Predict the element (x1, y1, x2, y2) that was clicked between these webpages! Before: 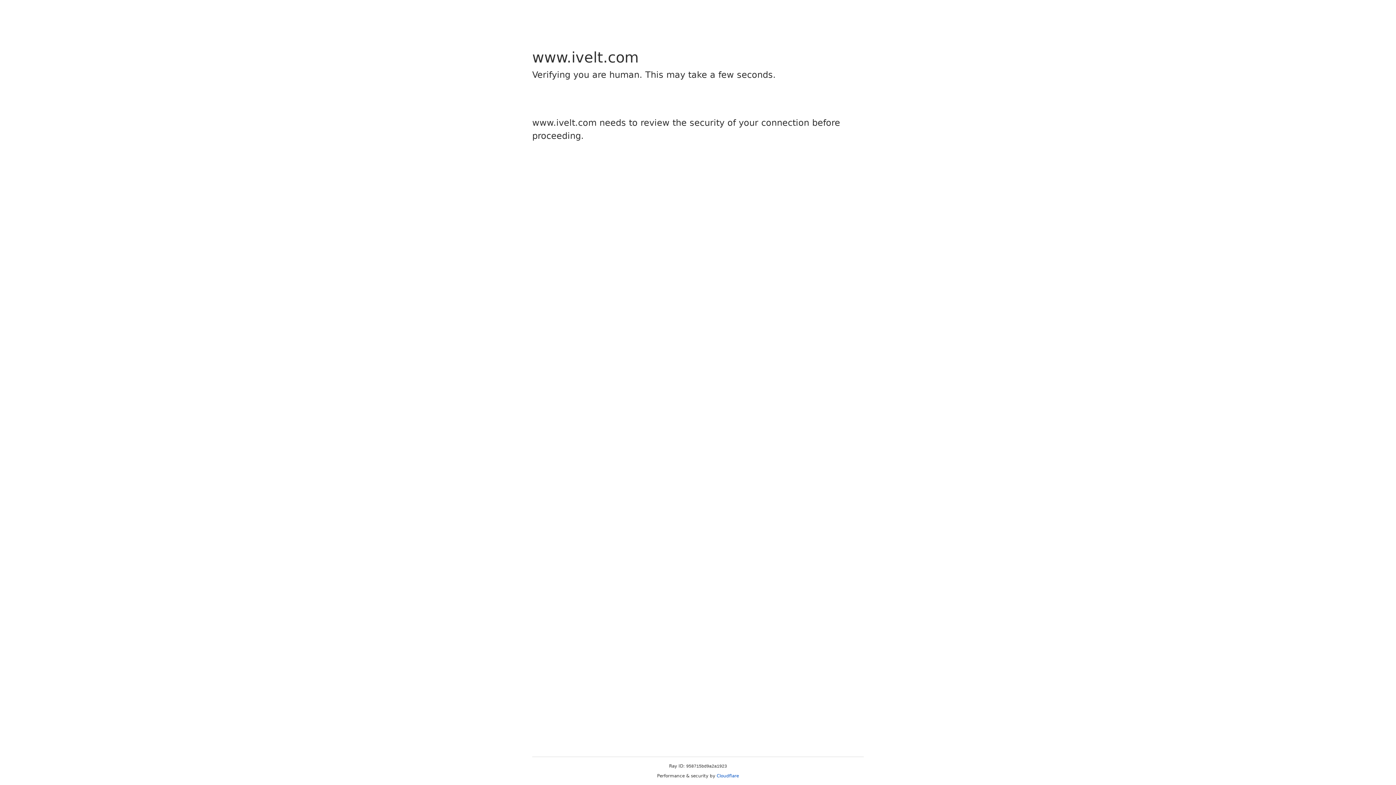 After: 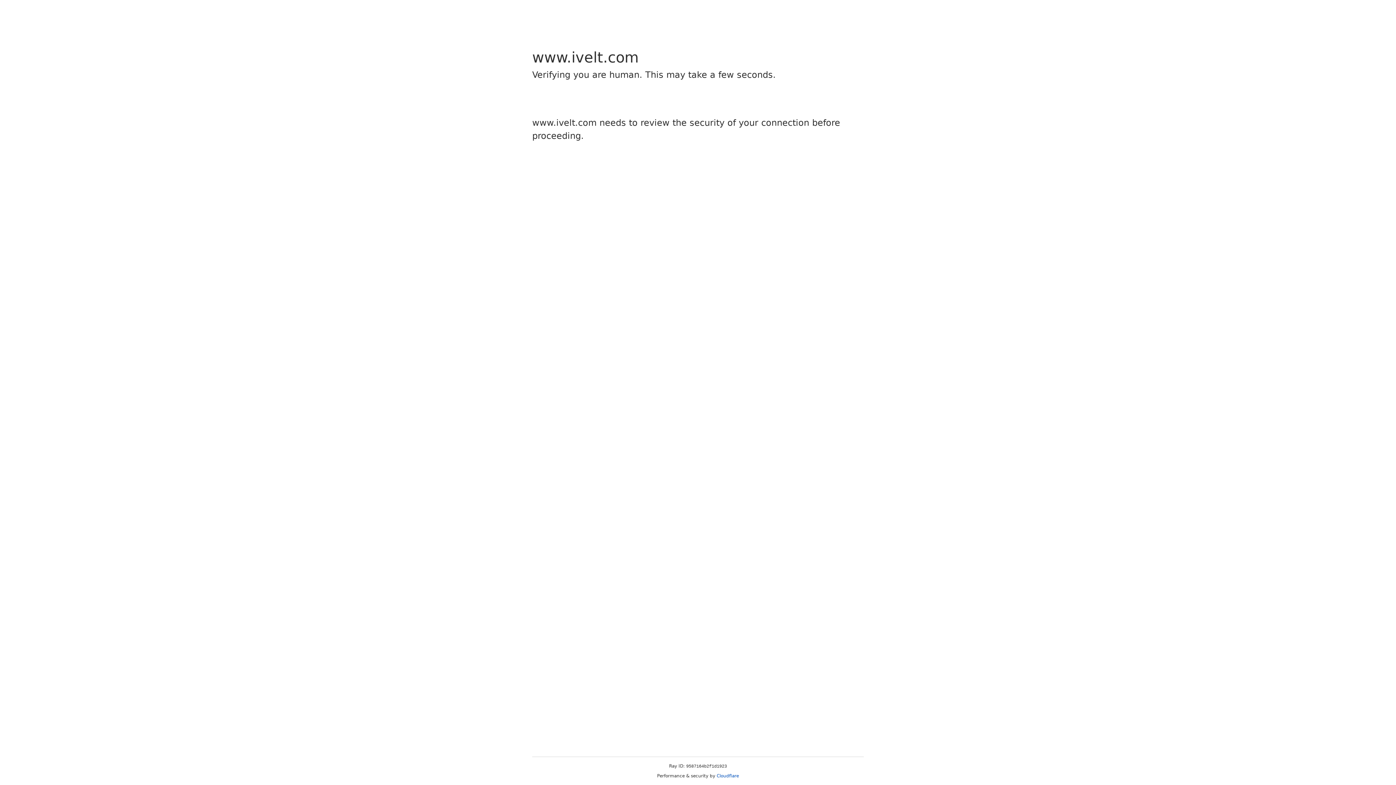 Action: label: Cloudflare bbox: (716, 773, 739, 778)